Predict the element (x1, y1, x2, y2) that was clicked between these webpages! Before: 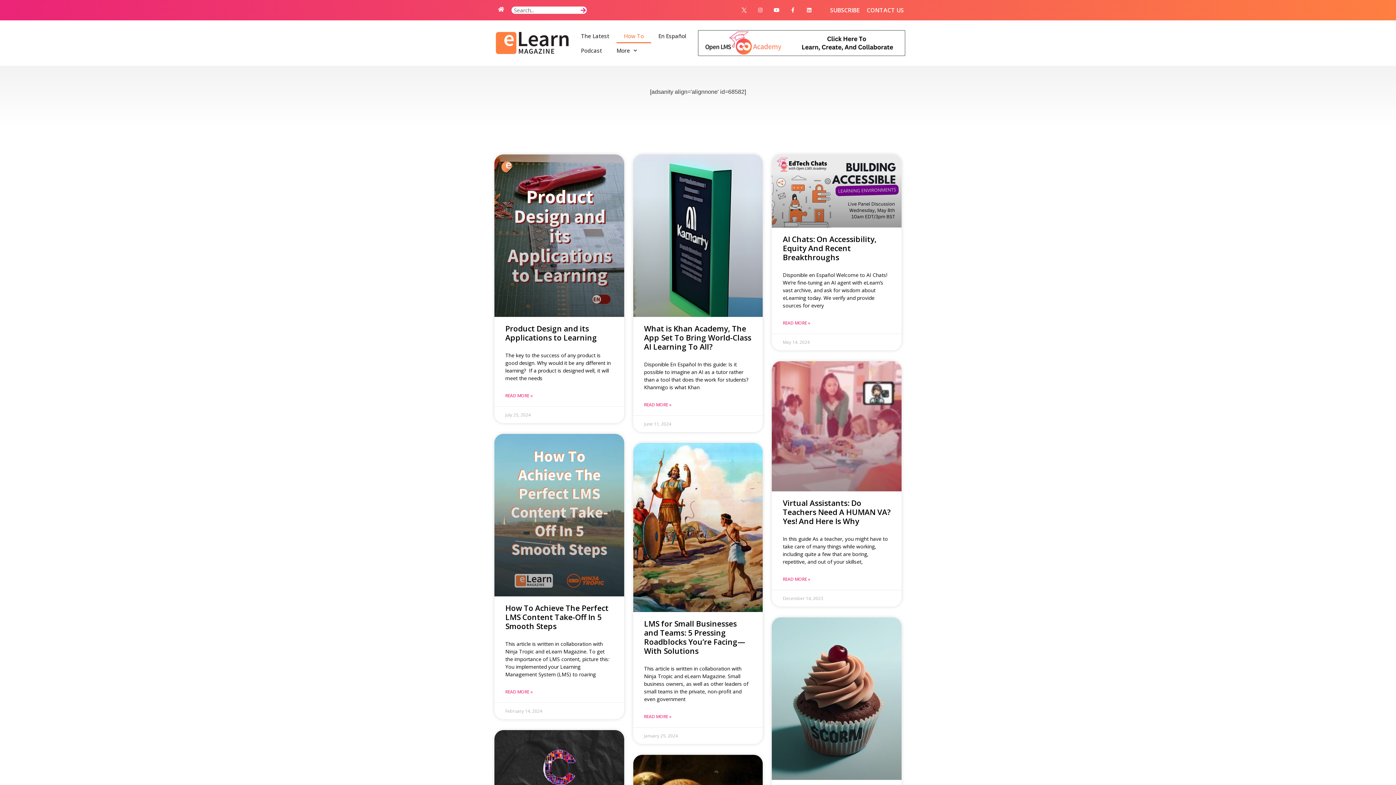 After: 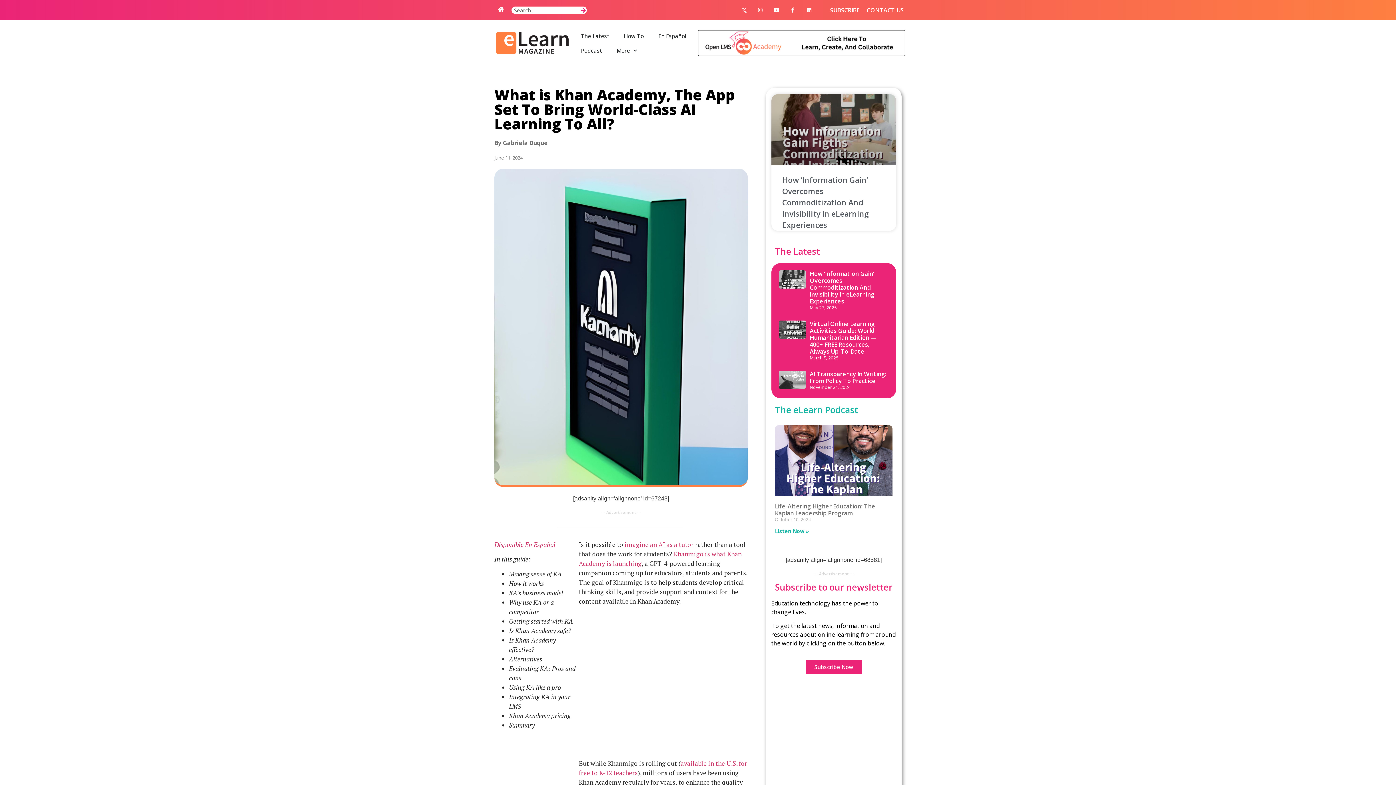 Action: label: What is Khan Academy, The App Set To Bring World-Class AI Learning To All? bbox: (644, 323, 751, 352)